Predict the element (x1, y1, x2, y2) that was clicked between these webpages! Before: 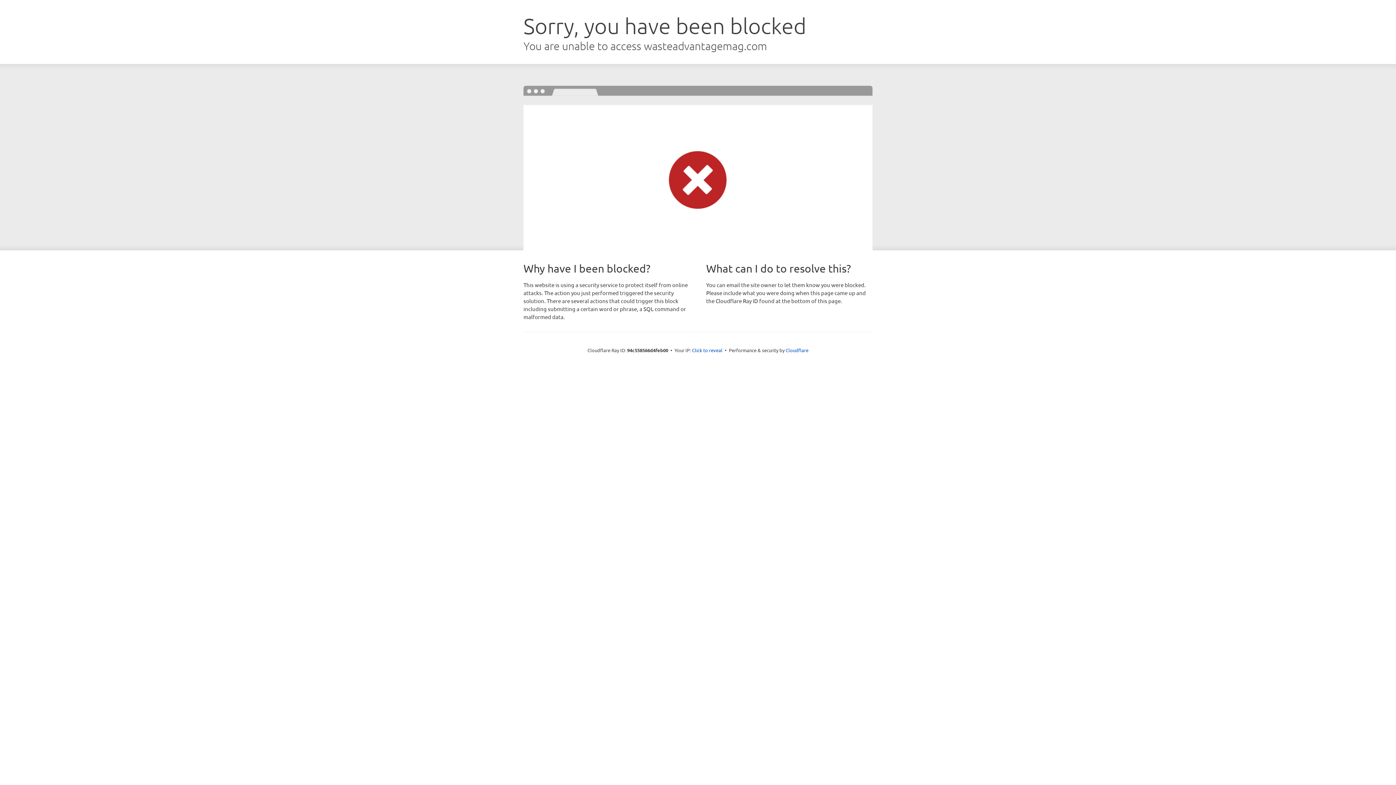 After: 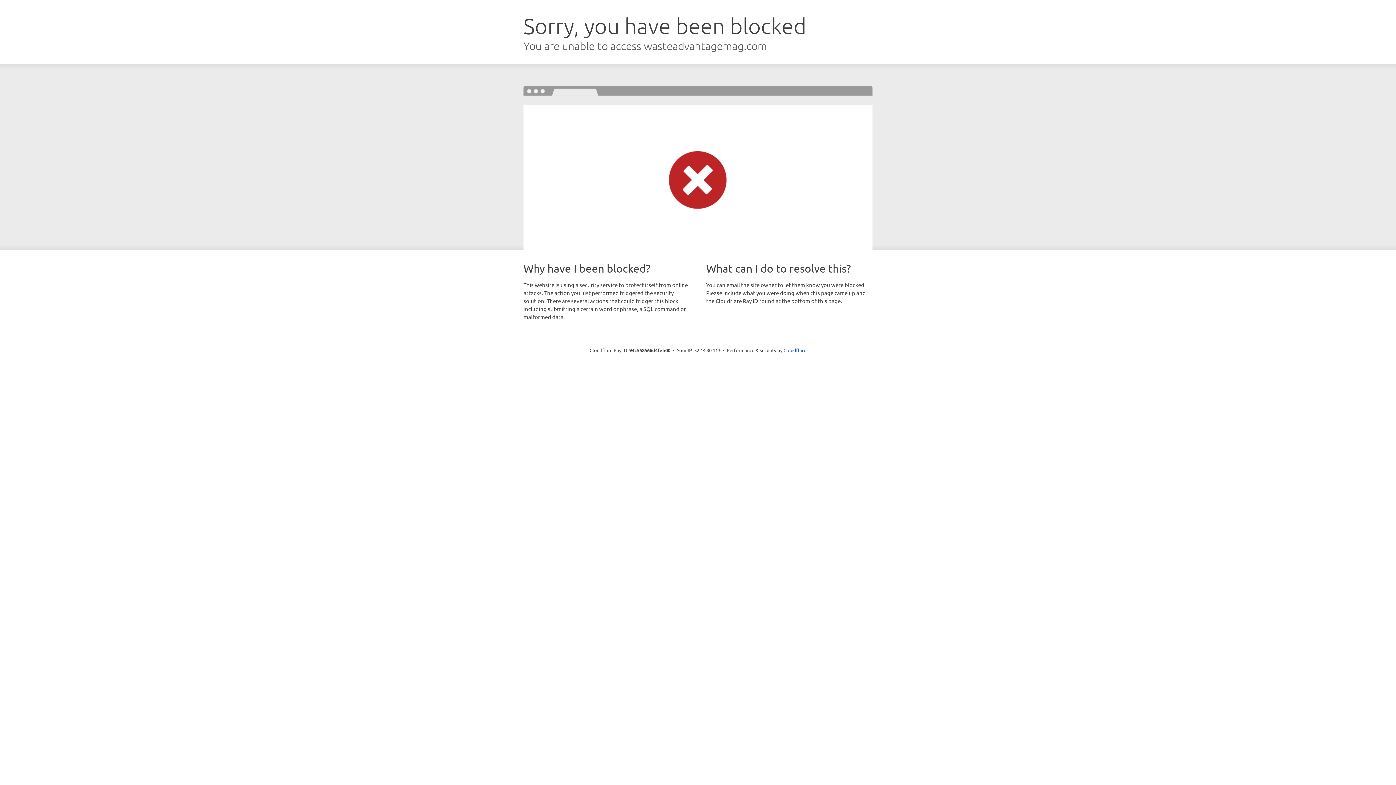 Action: bbox: (692, 346, 722, 353) label: Click to reveal